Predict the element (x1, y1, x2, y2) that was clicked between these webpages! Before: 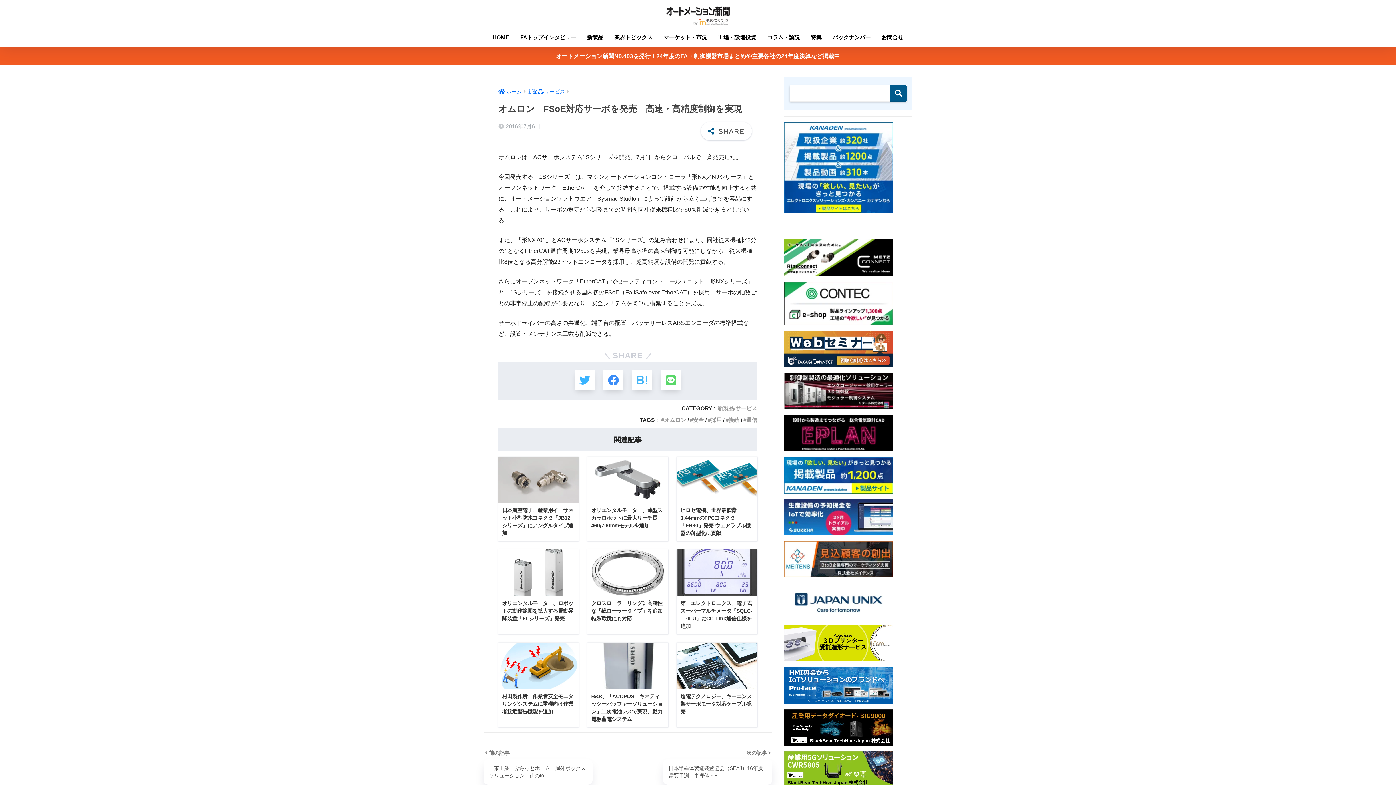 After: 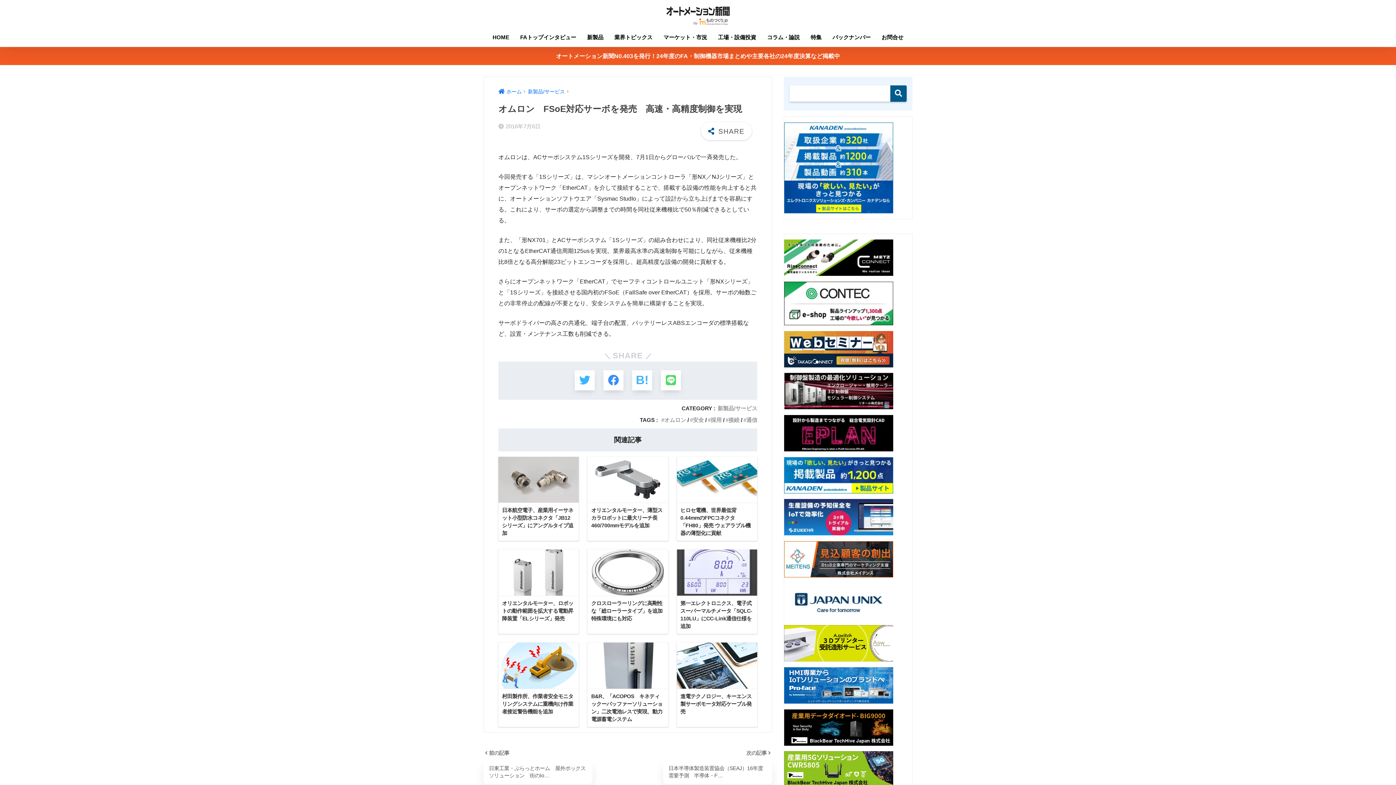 Action: bbox: (784, 513, 893, 520)